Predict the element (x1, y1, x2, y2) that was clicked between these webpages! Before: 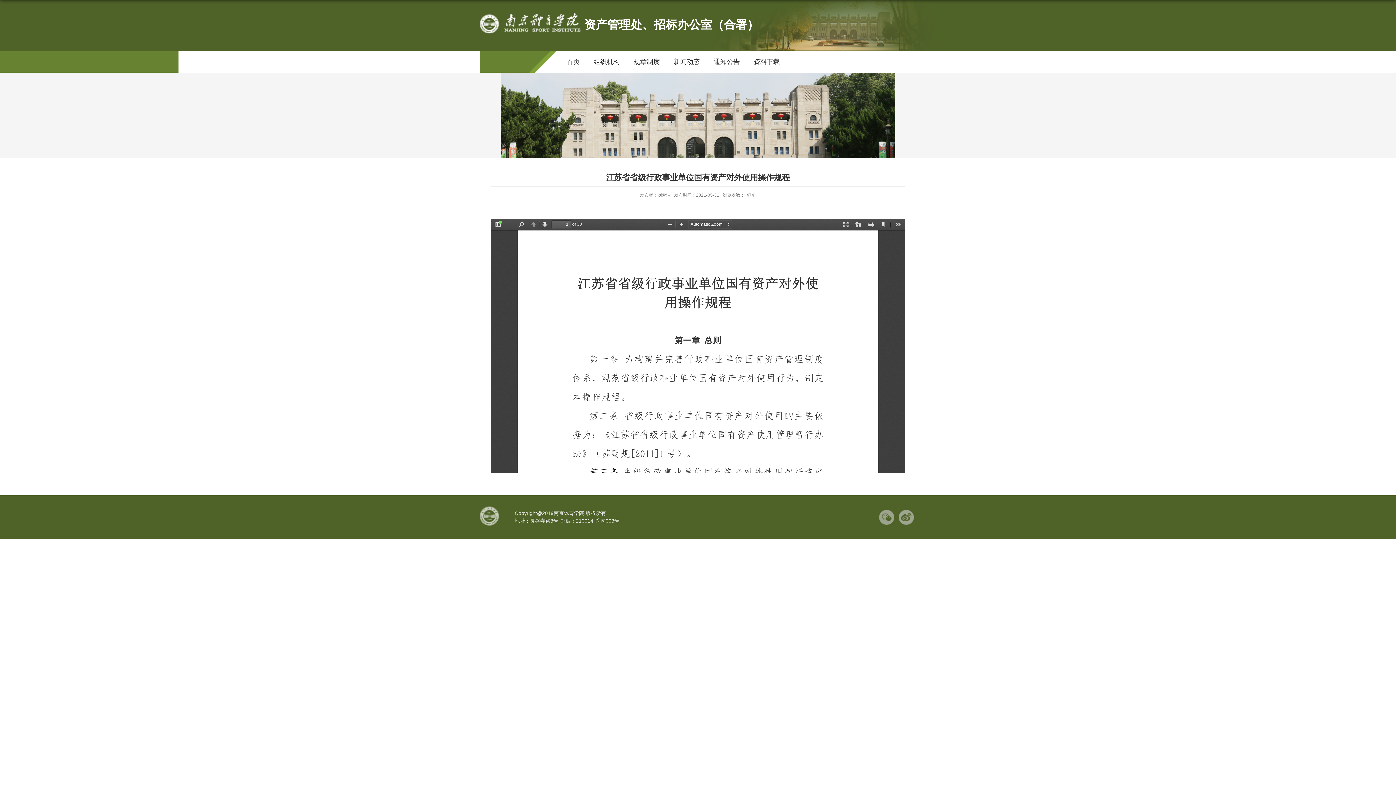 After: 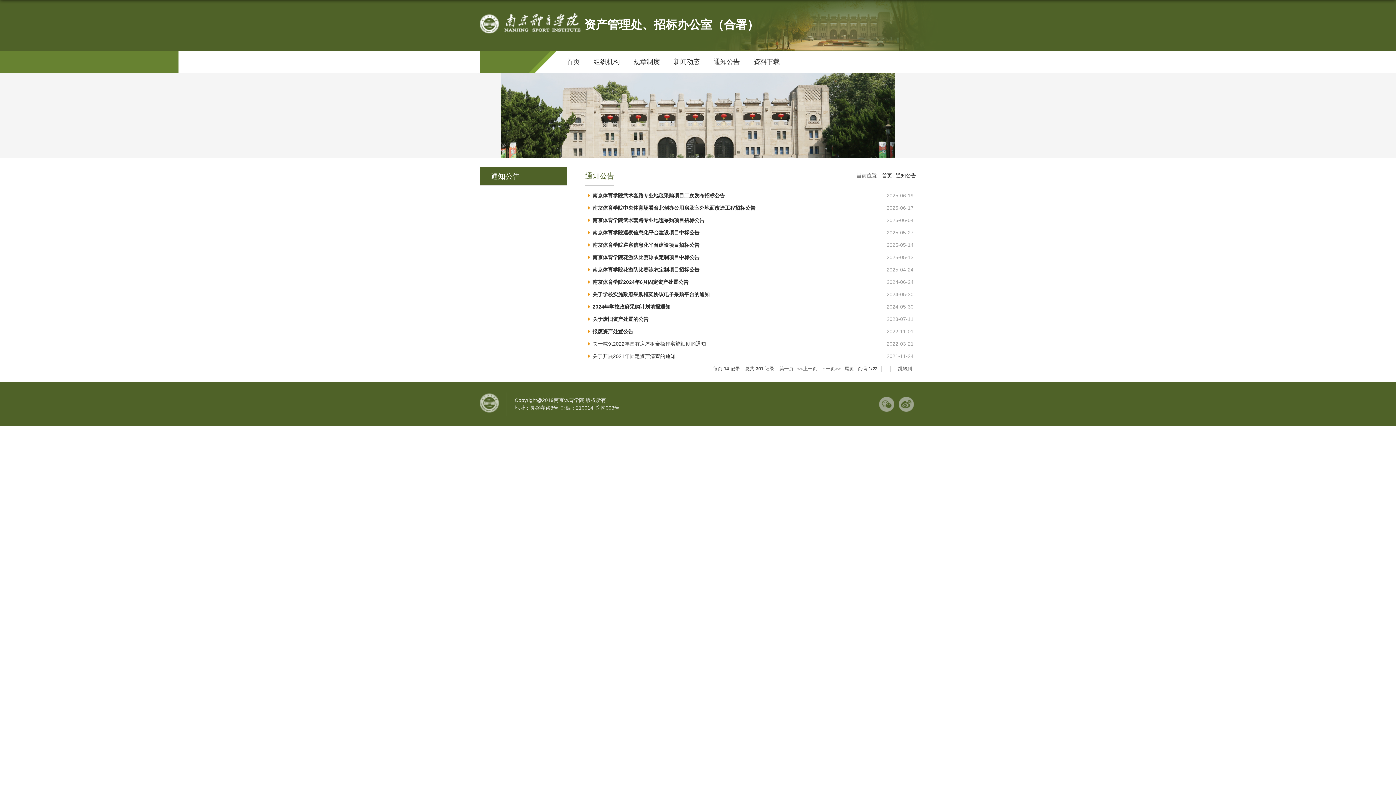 Action: label: 通知公告 bbox: (706, 52, 746, 71)